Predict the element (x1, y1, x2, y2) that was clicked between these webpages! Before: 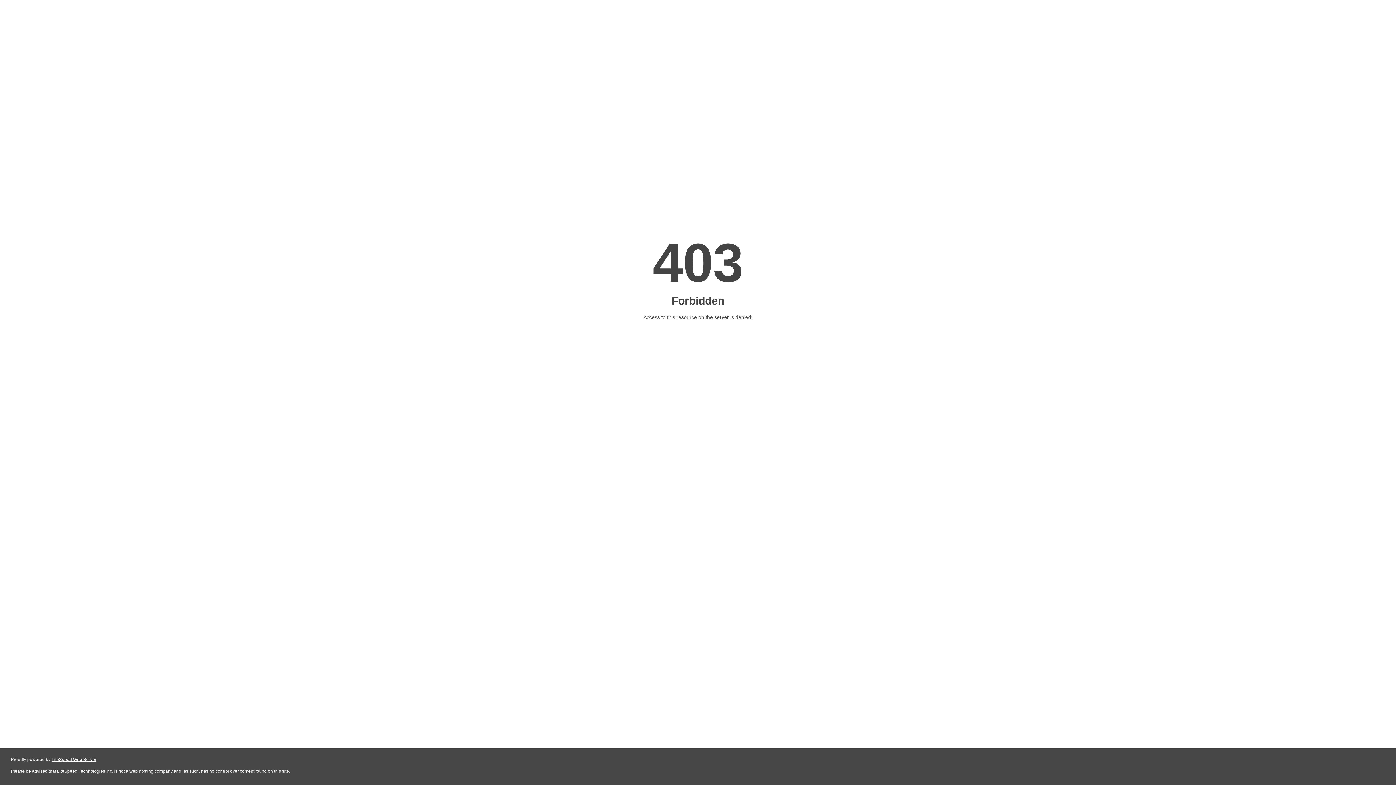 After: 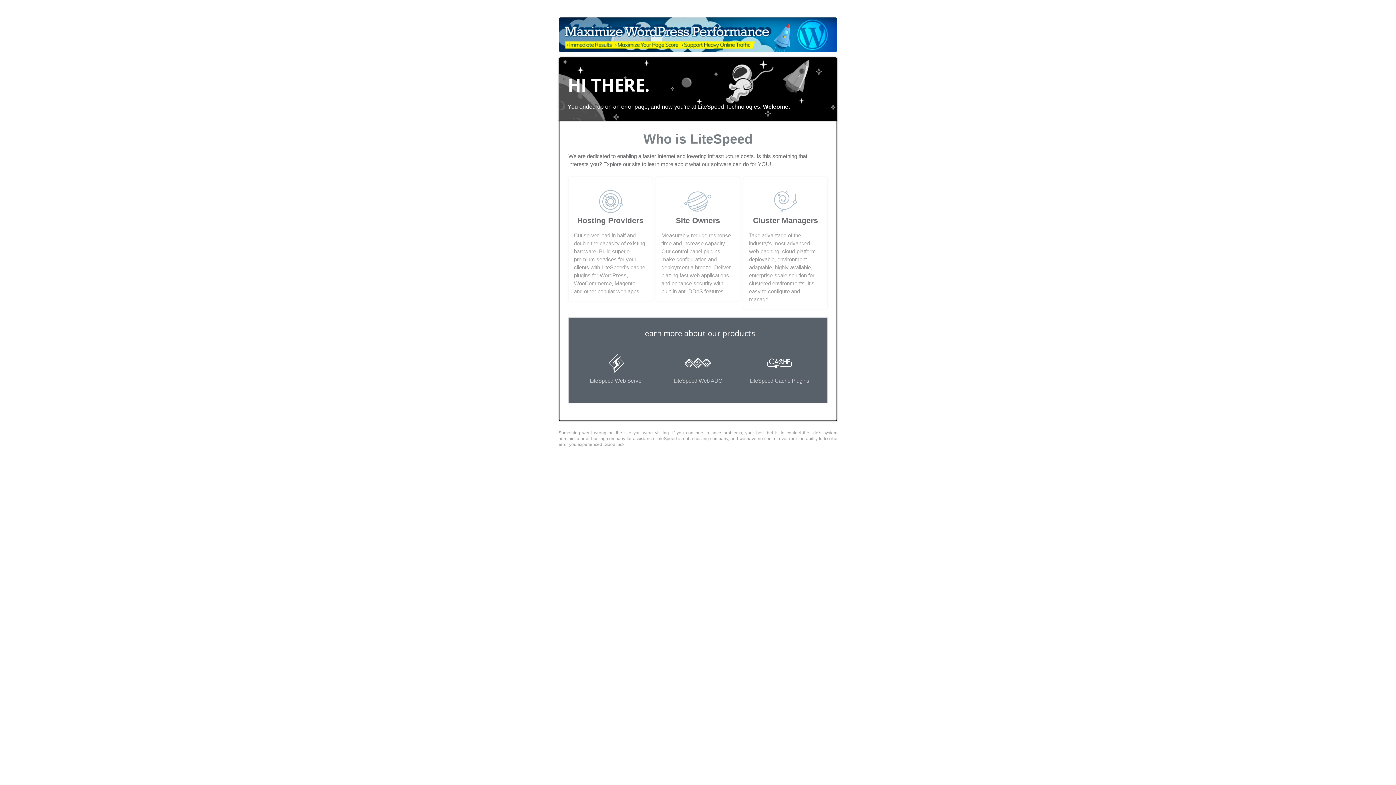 Action: bbox: (51, 757, 96, 762) label: LiteSpeed Web Server